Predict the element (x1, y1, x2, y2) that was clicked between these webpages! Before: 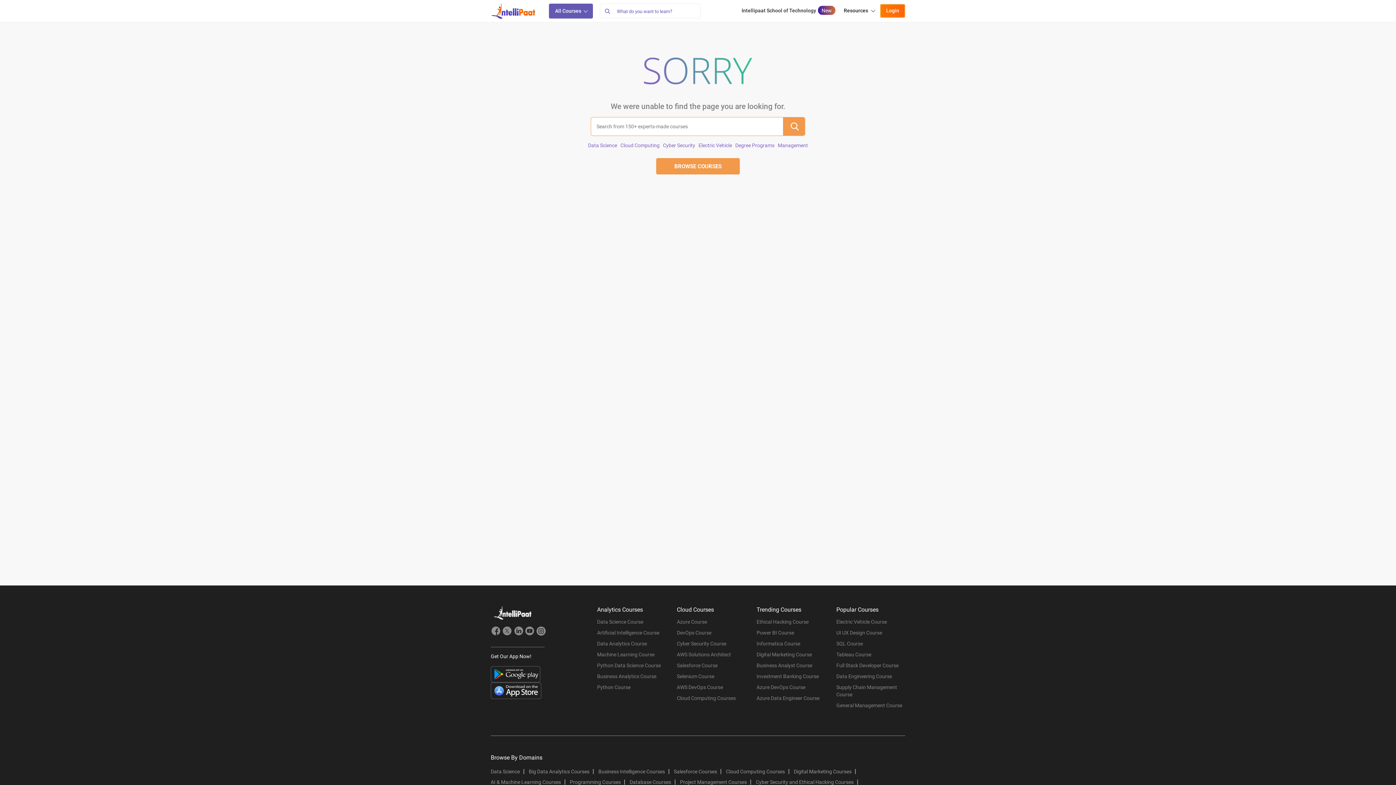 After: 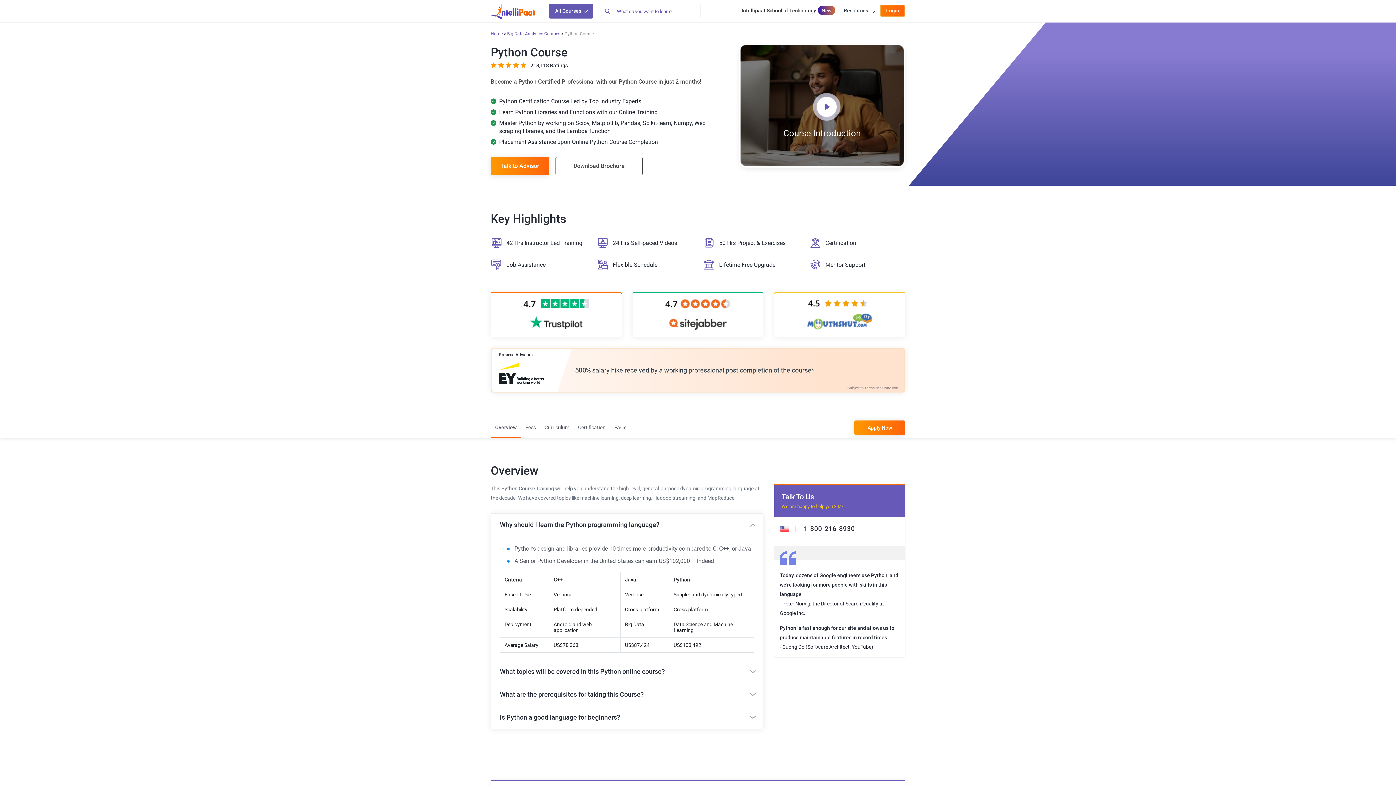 Action: label: Python Course bbox: (597, 684, 666, 694)